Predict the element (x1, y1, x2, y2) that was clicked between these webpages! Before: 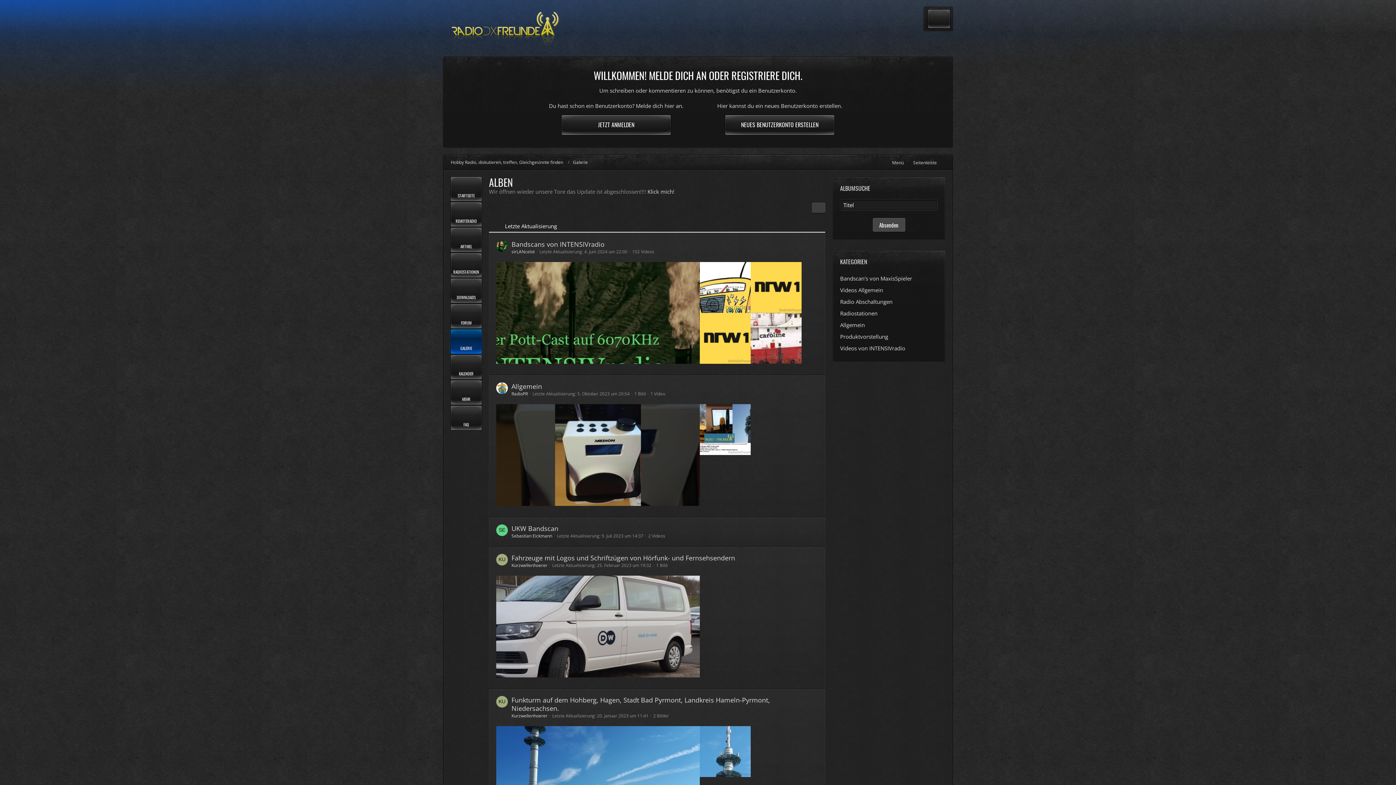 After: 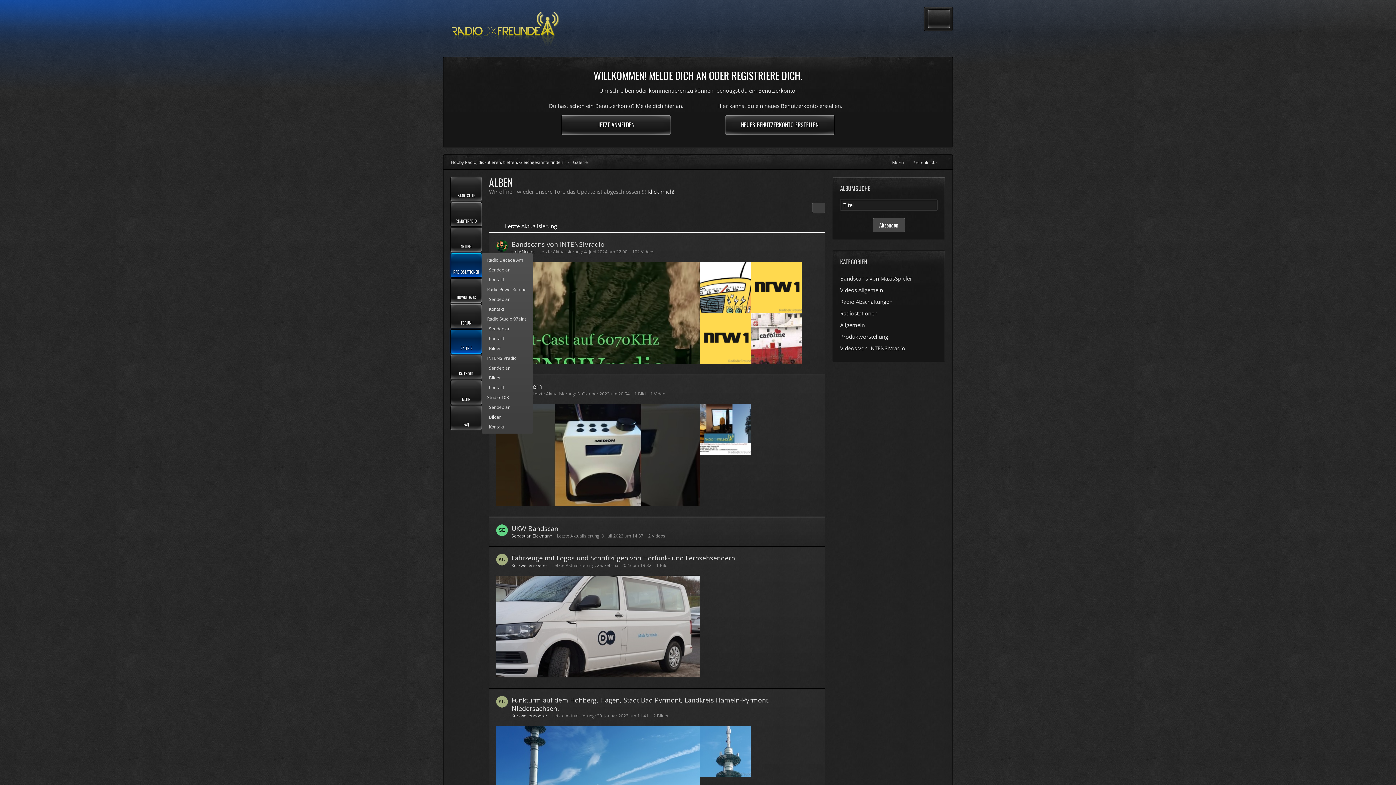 Action: bbox: (450, 253, 481, 277) label: RADIOSTATIONEN